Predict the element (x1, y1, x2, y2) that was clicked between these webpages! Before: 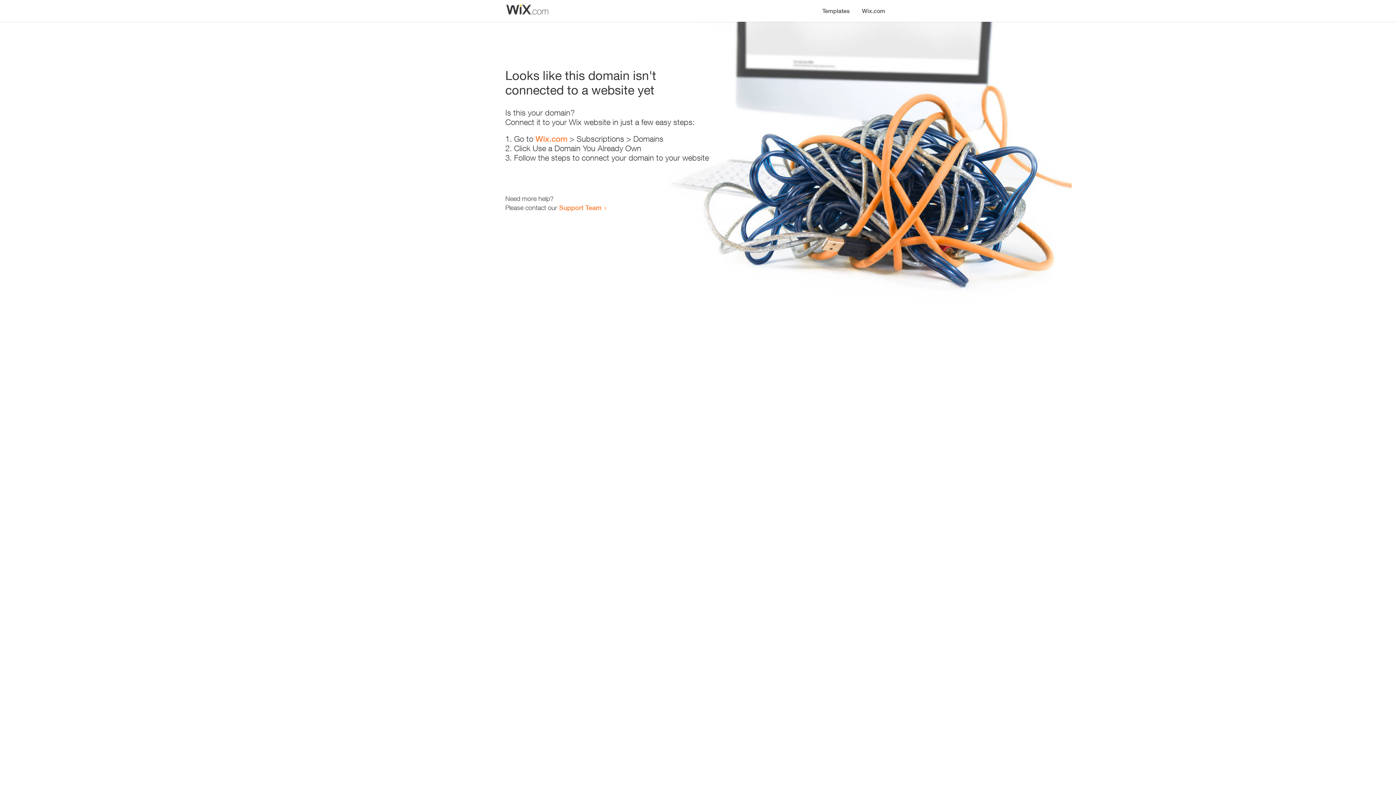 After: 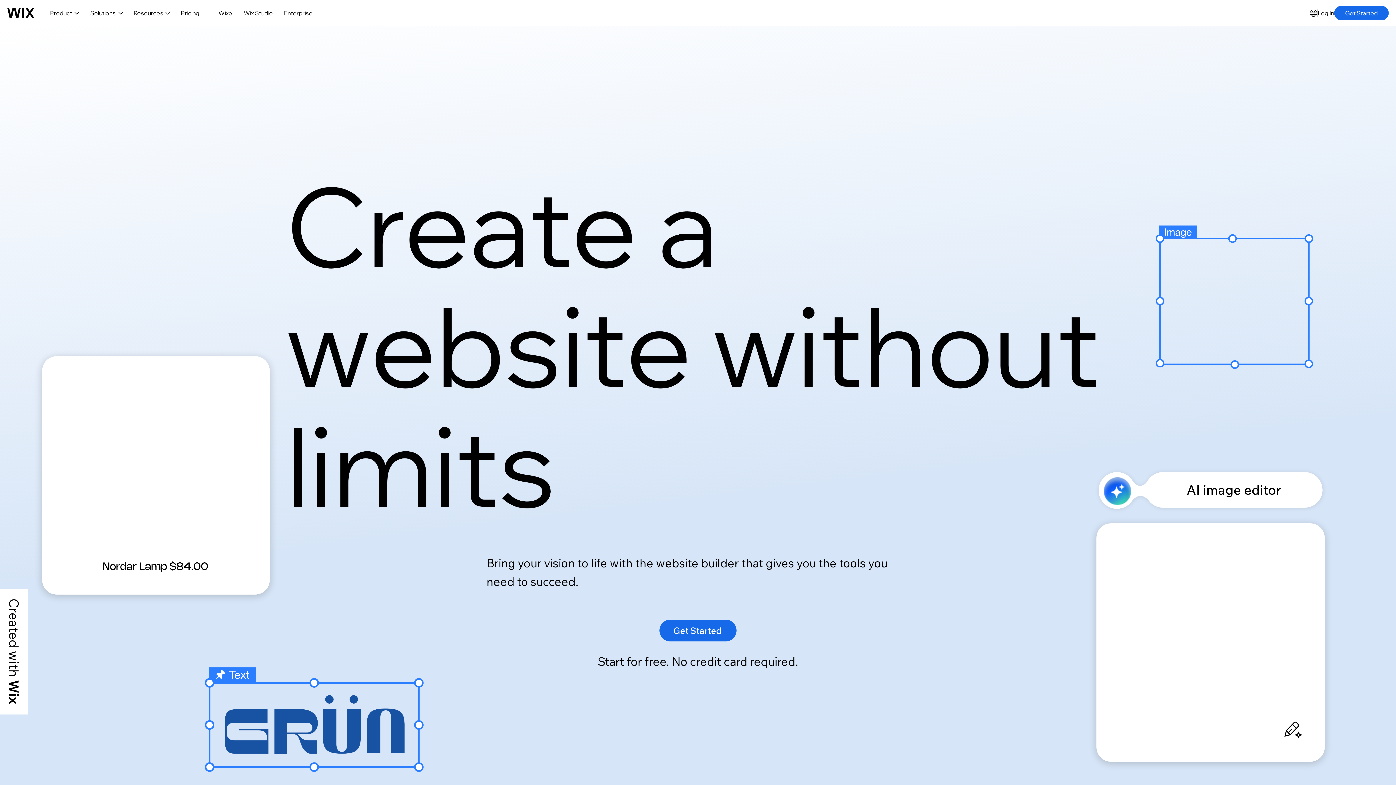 Action: bbox: (856, 0, 890, 14) label: Wix.com